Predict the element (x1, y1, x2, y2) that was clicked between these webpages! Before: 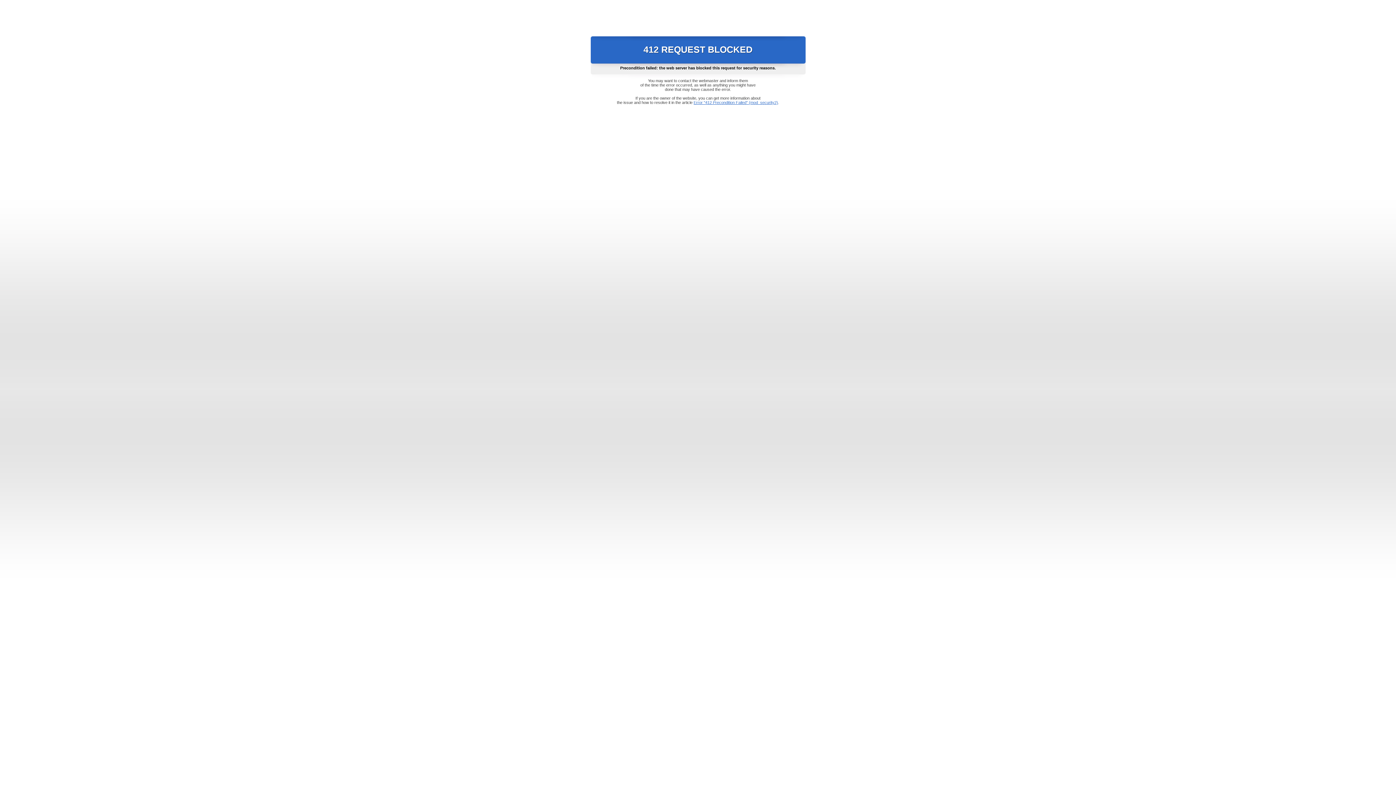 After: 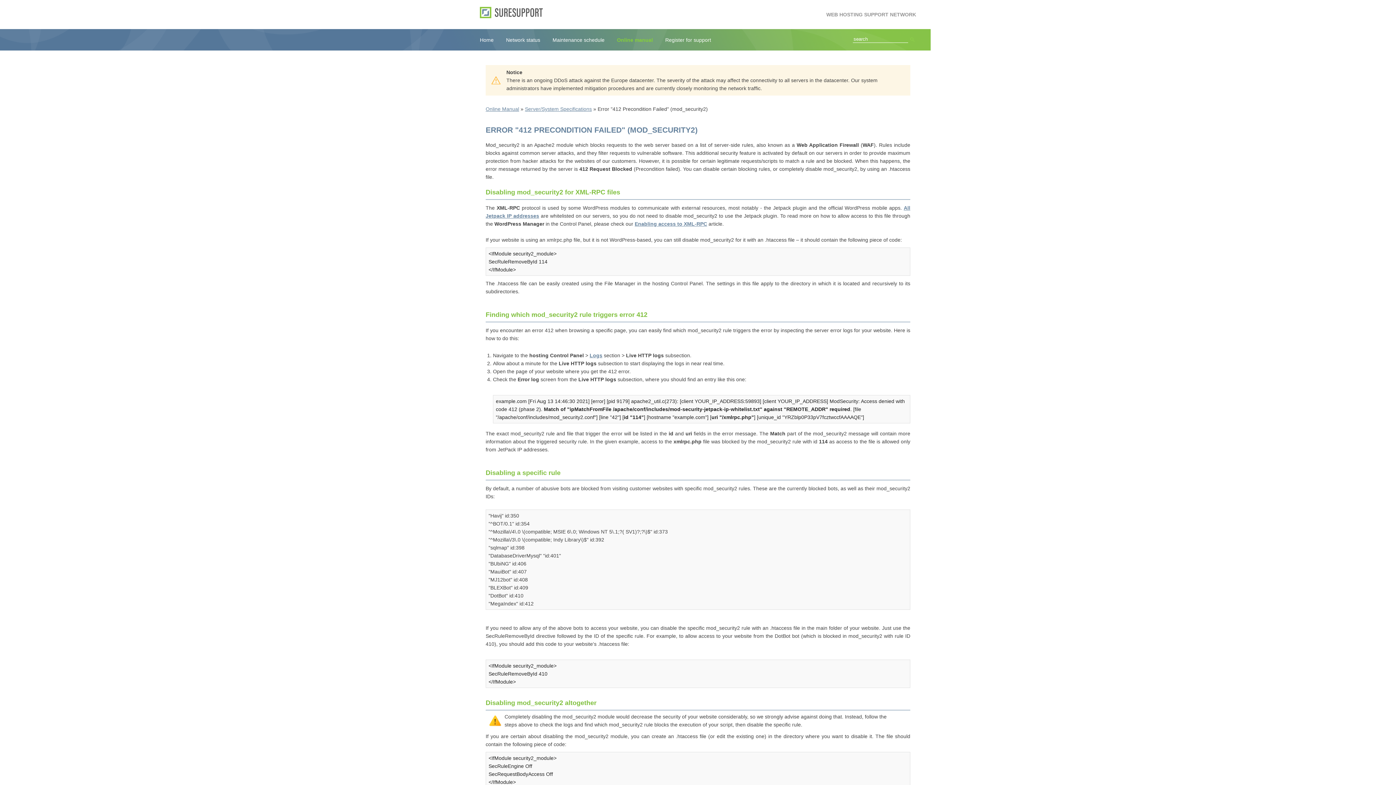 Action: label: Error "412 Precondition Failed" (mod_security2) bbox: (693, 100, 778, 104)